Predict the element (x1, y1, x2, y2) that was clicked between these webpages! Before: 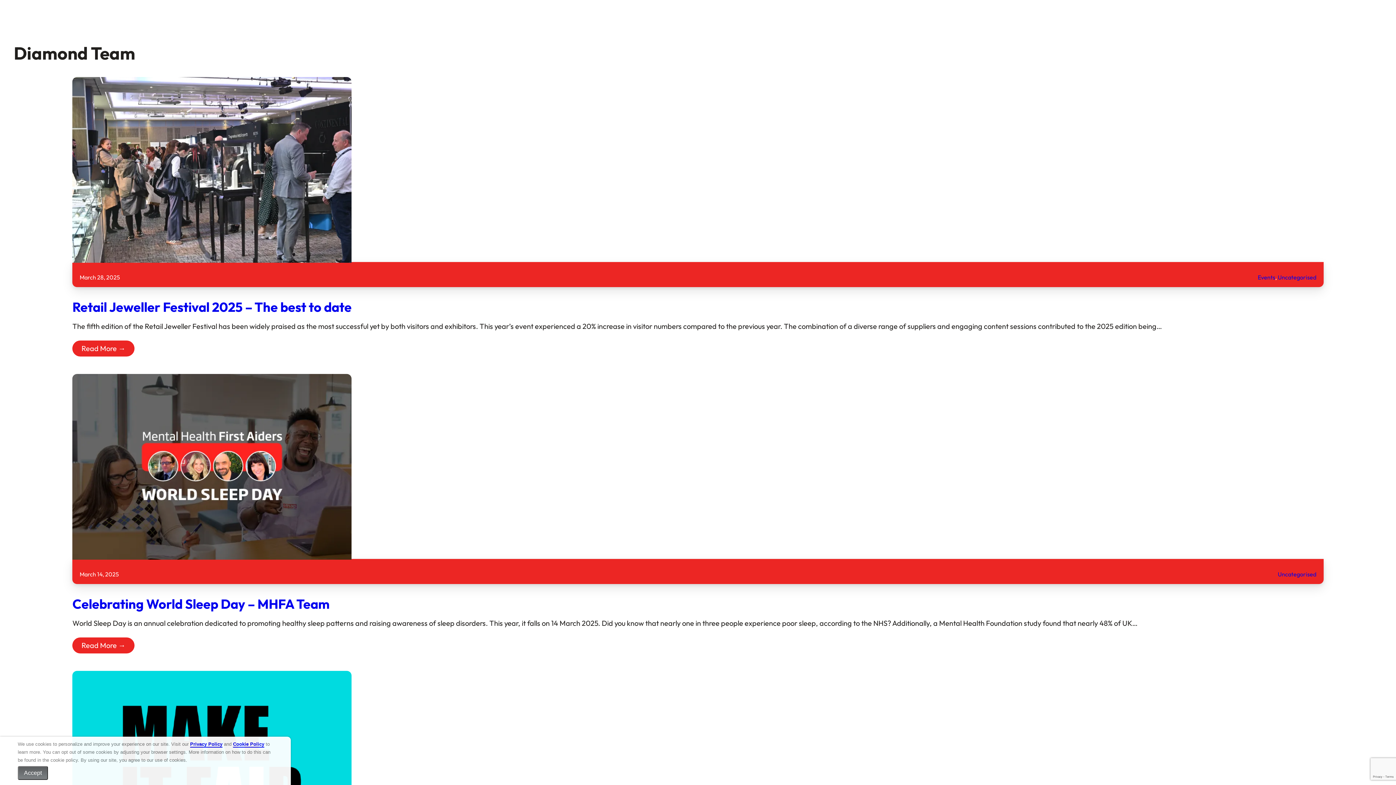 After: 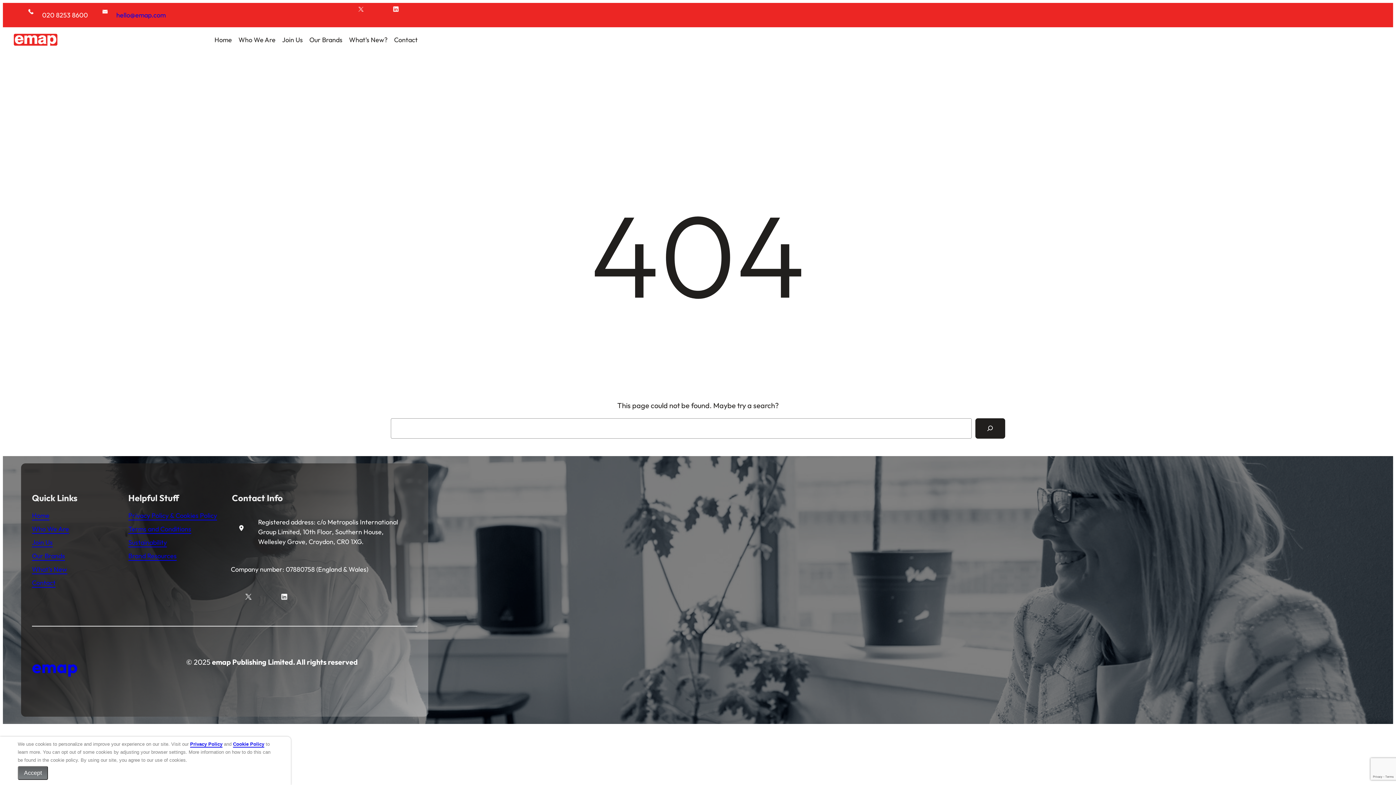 Action: bbox: (233, 741, 264, 747) label: Cookie Policy